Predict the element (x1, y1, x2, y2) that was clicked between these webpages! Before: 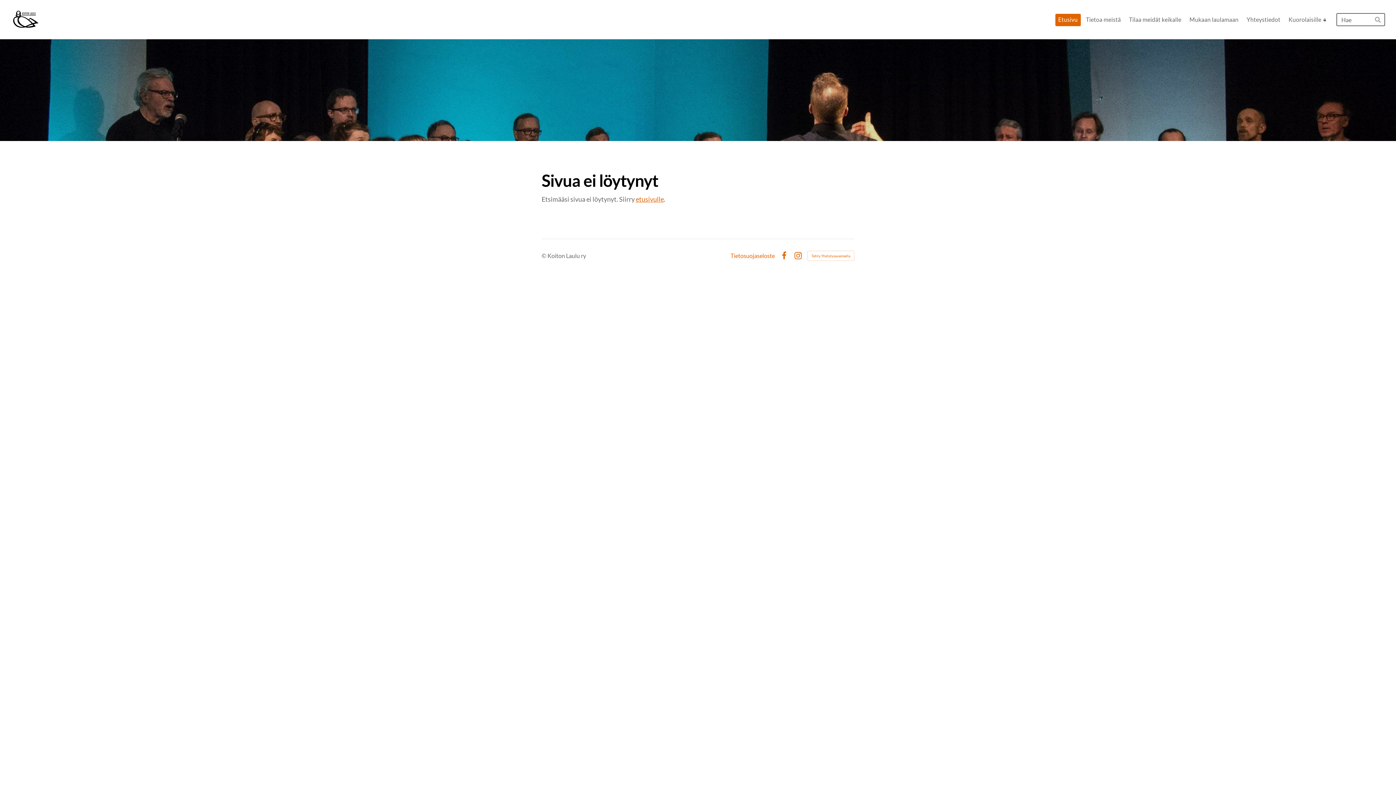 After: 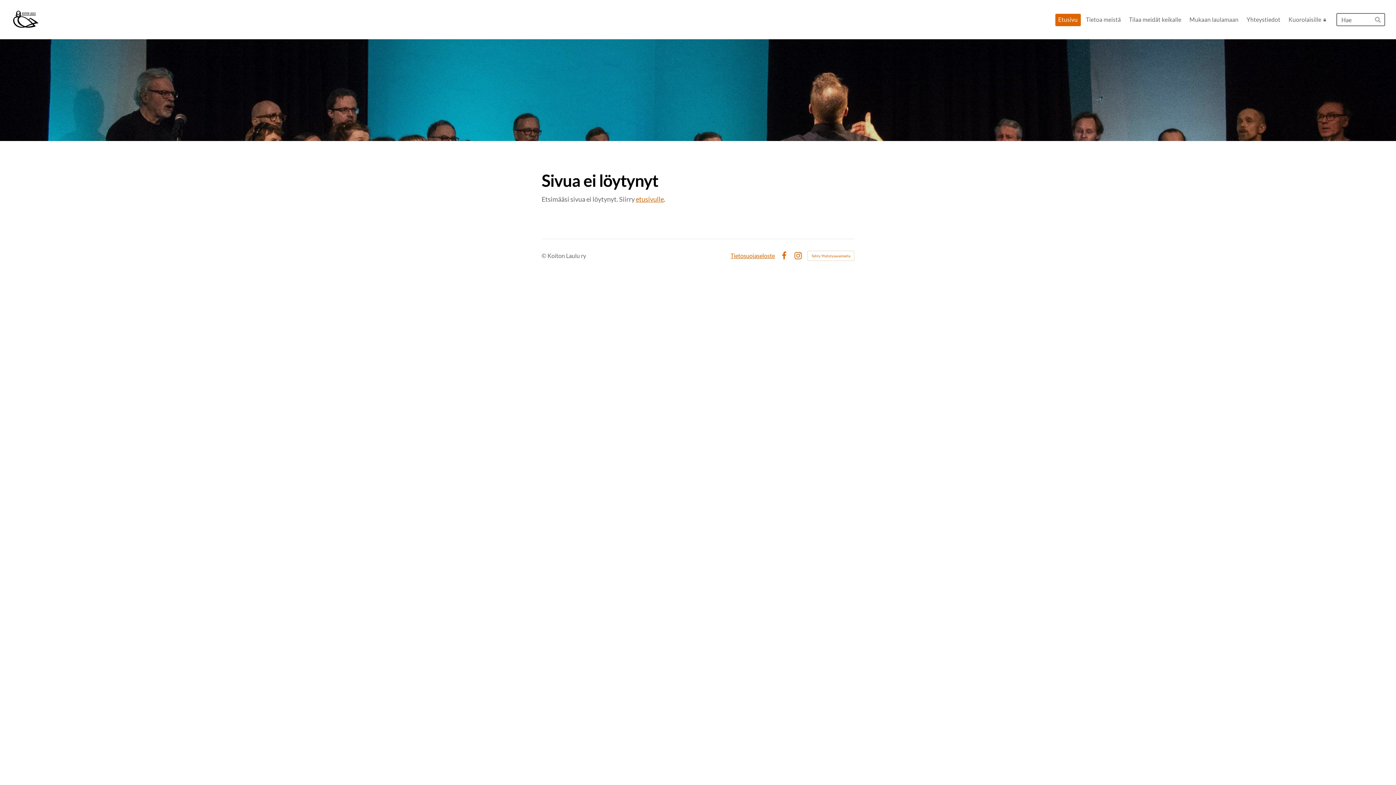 Action: label: Tietosuojaseloste bbox: (730, 252, 775, 258)